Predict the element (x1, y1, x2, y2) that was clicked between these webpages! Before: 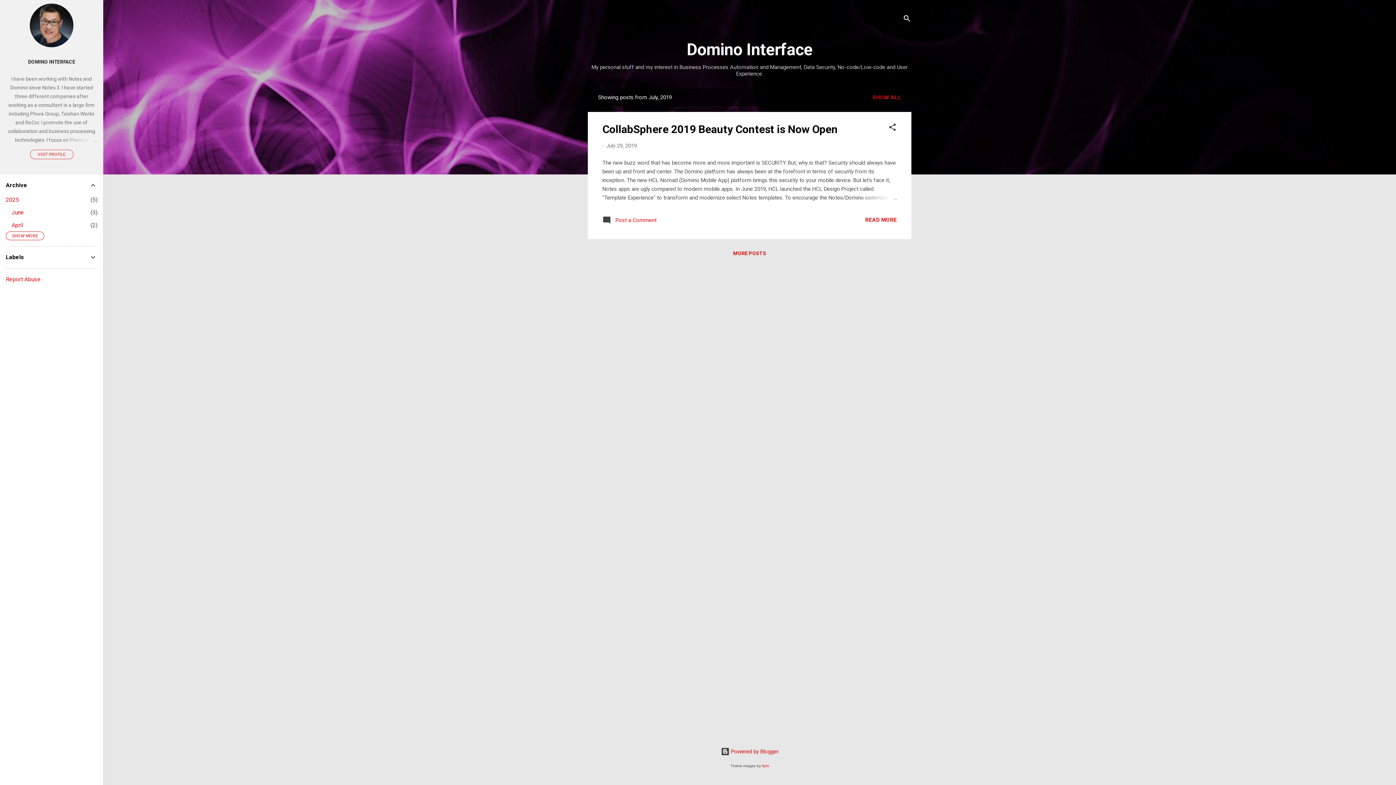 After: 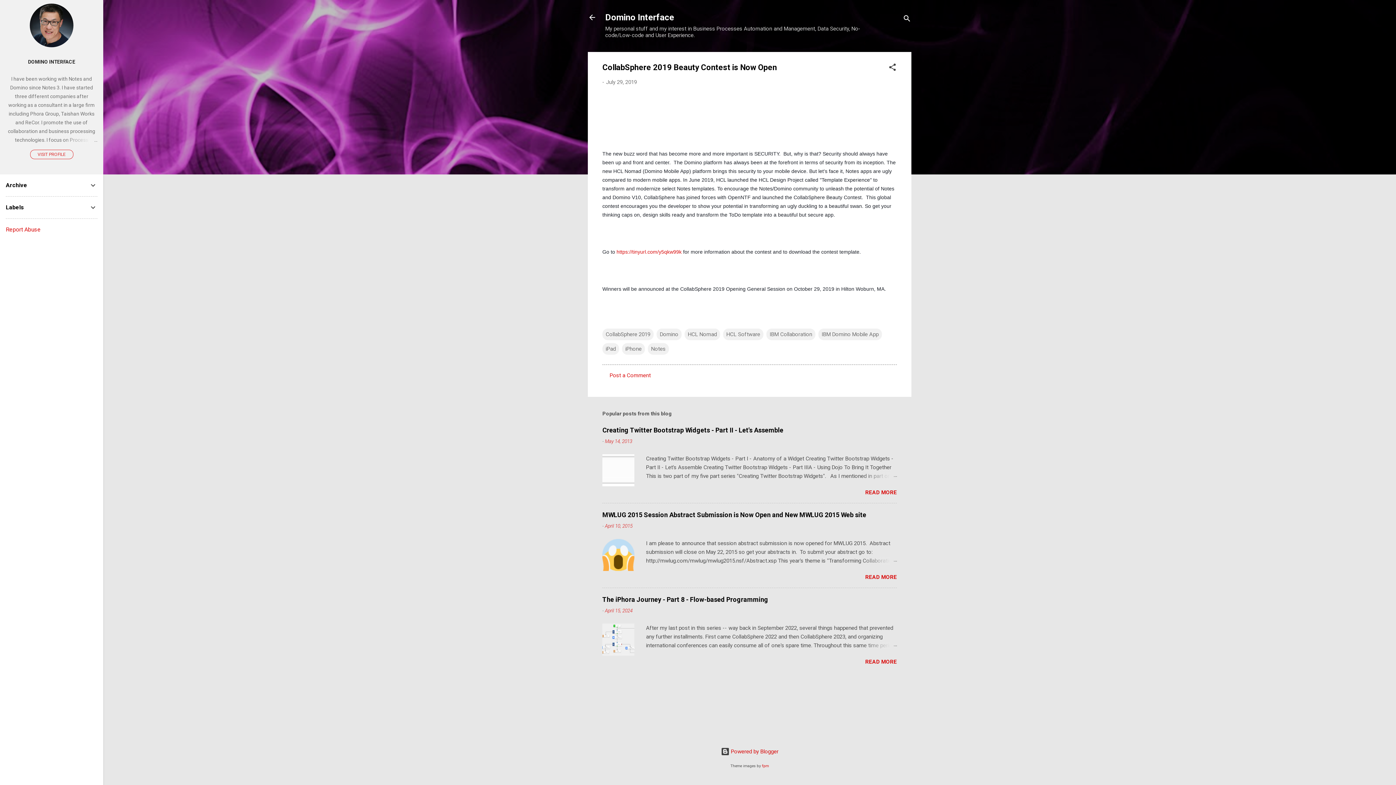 Action: label: CollabSphere 2019 Beauty Contest is Now Open bbox: (602, 122, 838, 135)